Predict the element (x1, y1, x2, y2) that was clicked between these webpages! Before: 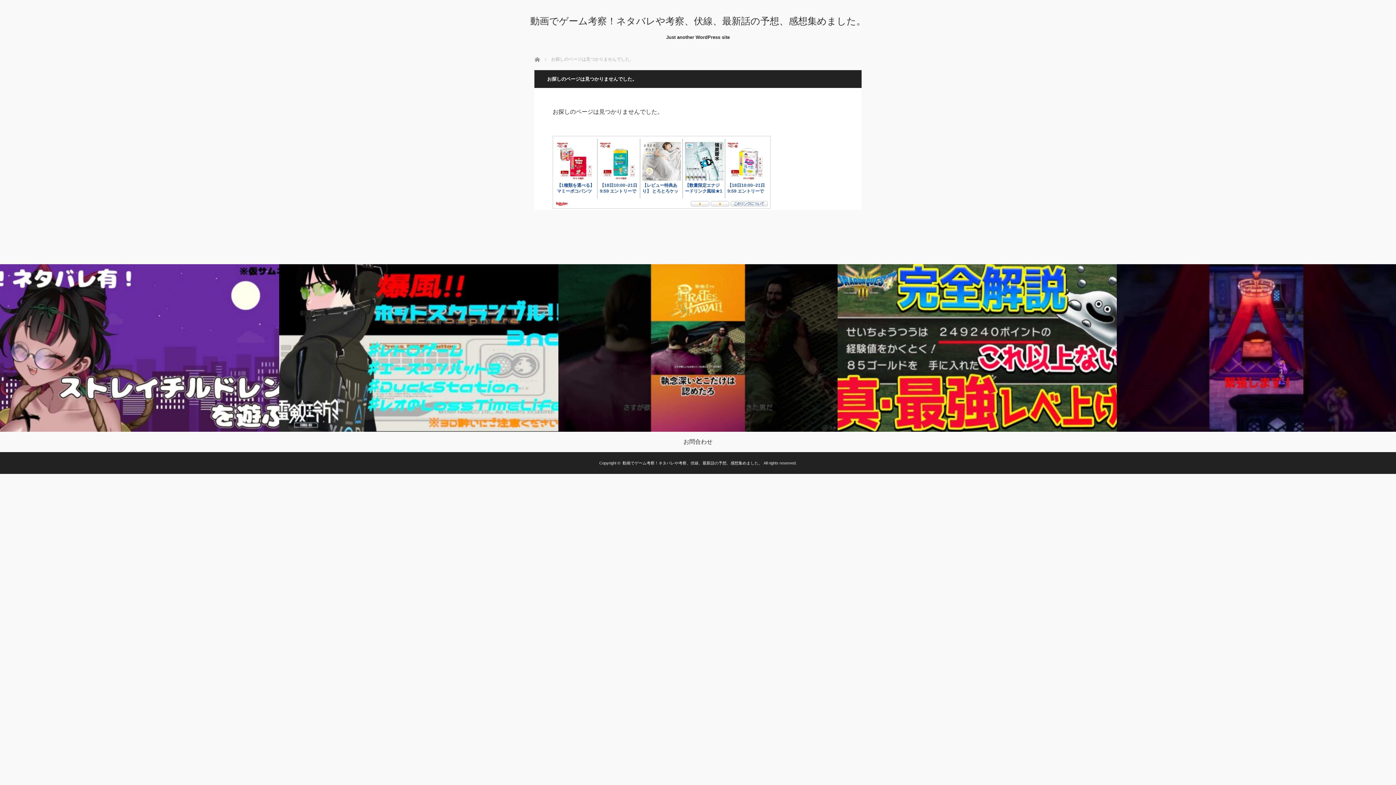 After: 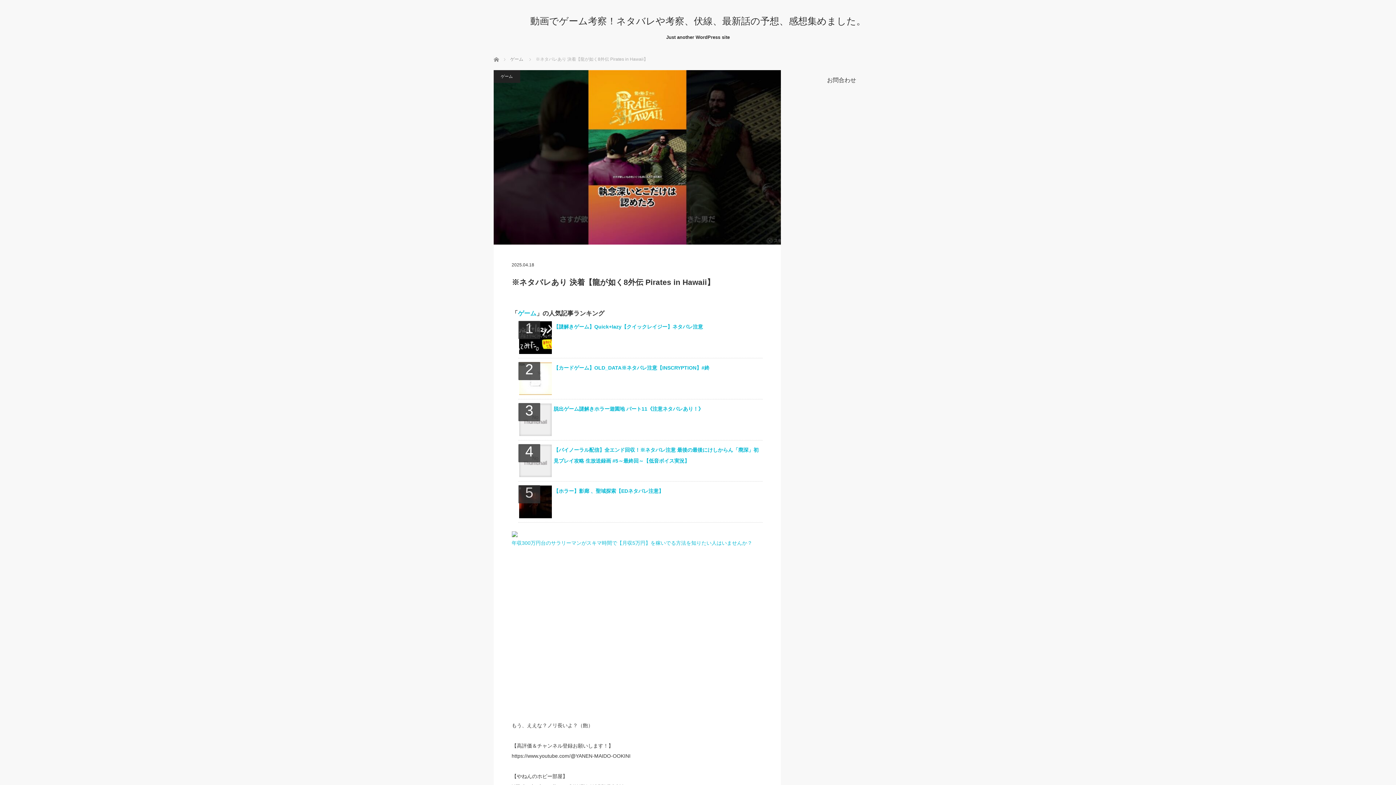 Action: bbox: (558, 264, 837, 431)